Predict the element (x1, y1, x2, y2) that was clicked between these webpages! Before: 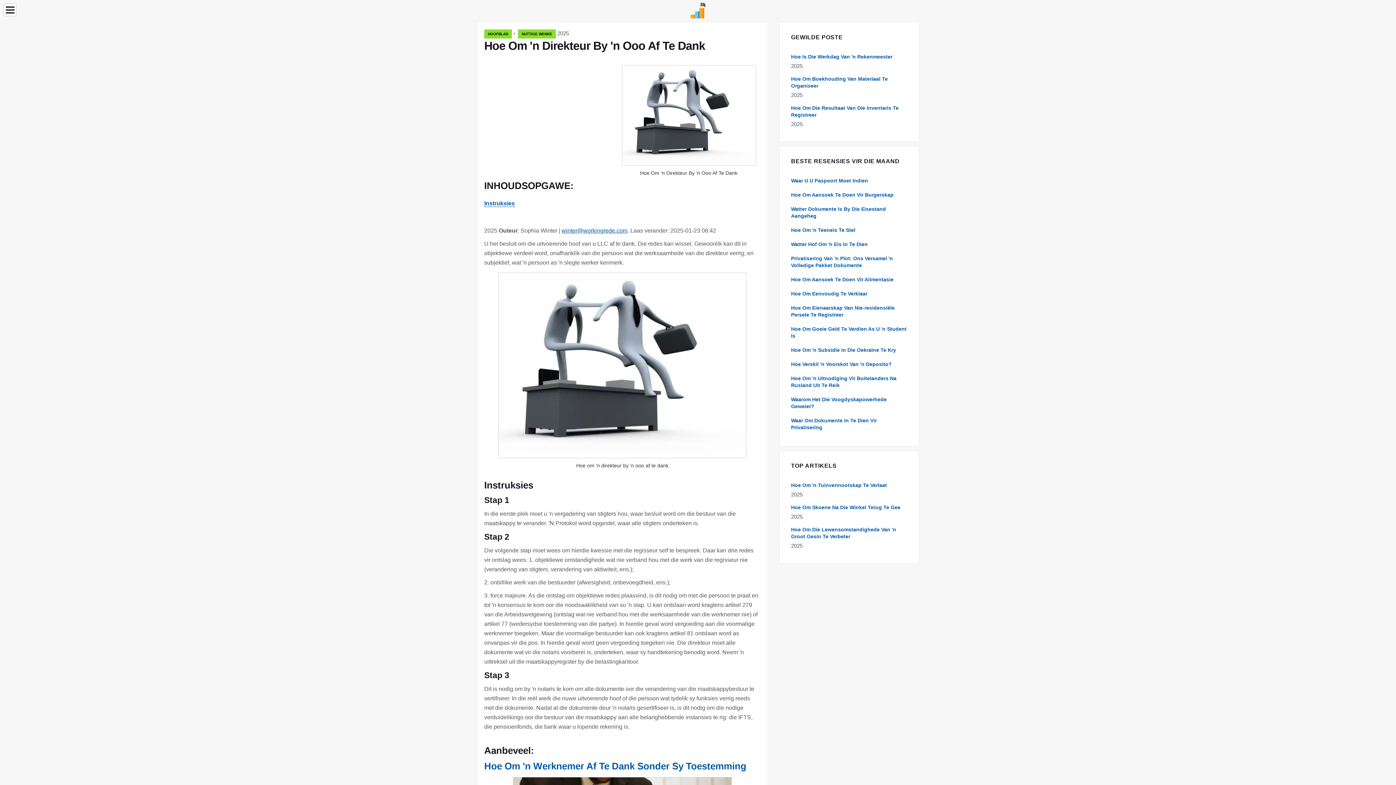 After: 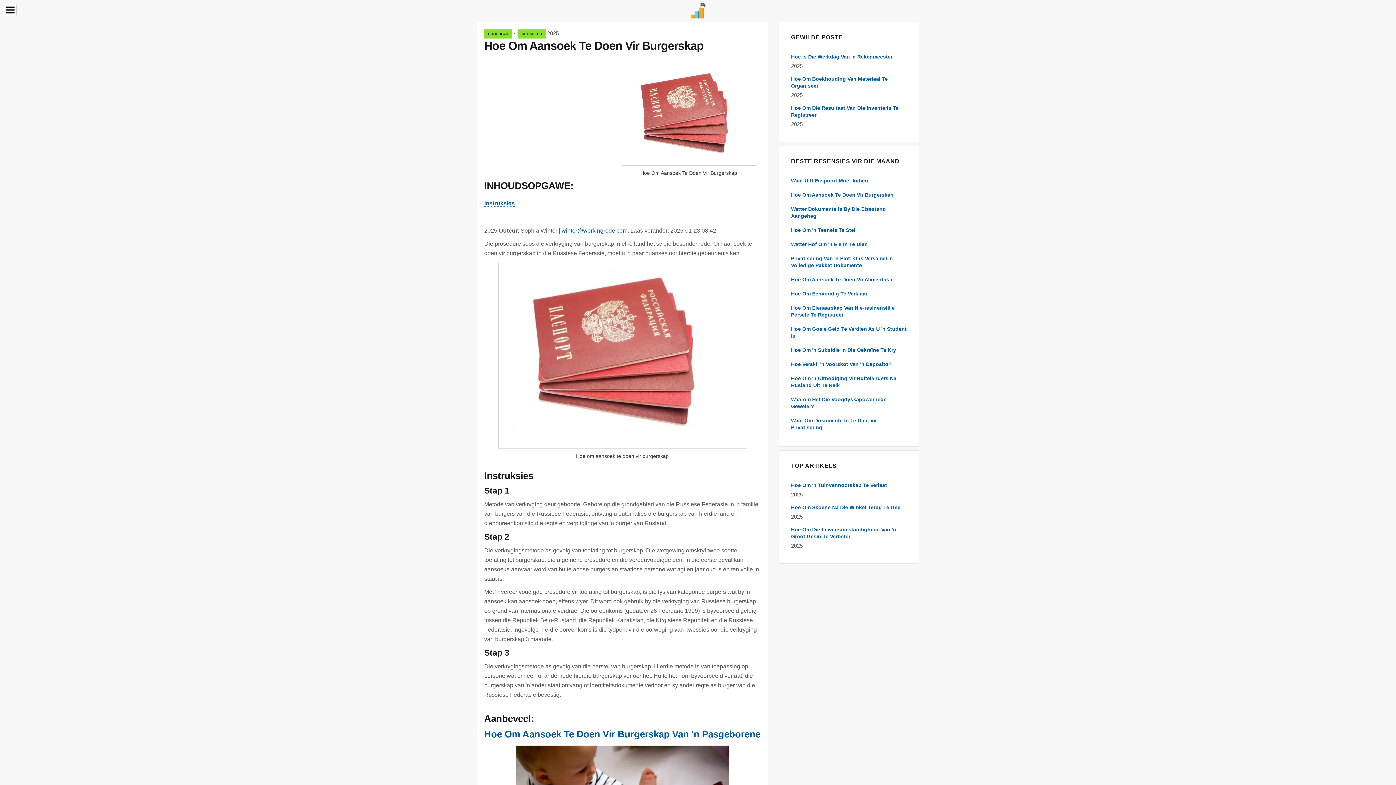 Action: bbox: (791, 192, 893, 197) label: Hoe Om Aansoek Te Doen Vir Burgerskap